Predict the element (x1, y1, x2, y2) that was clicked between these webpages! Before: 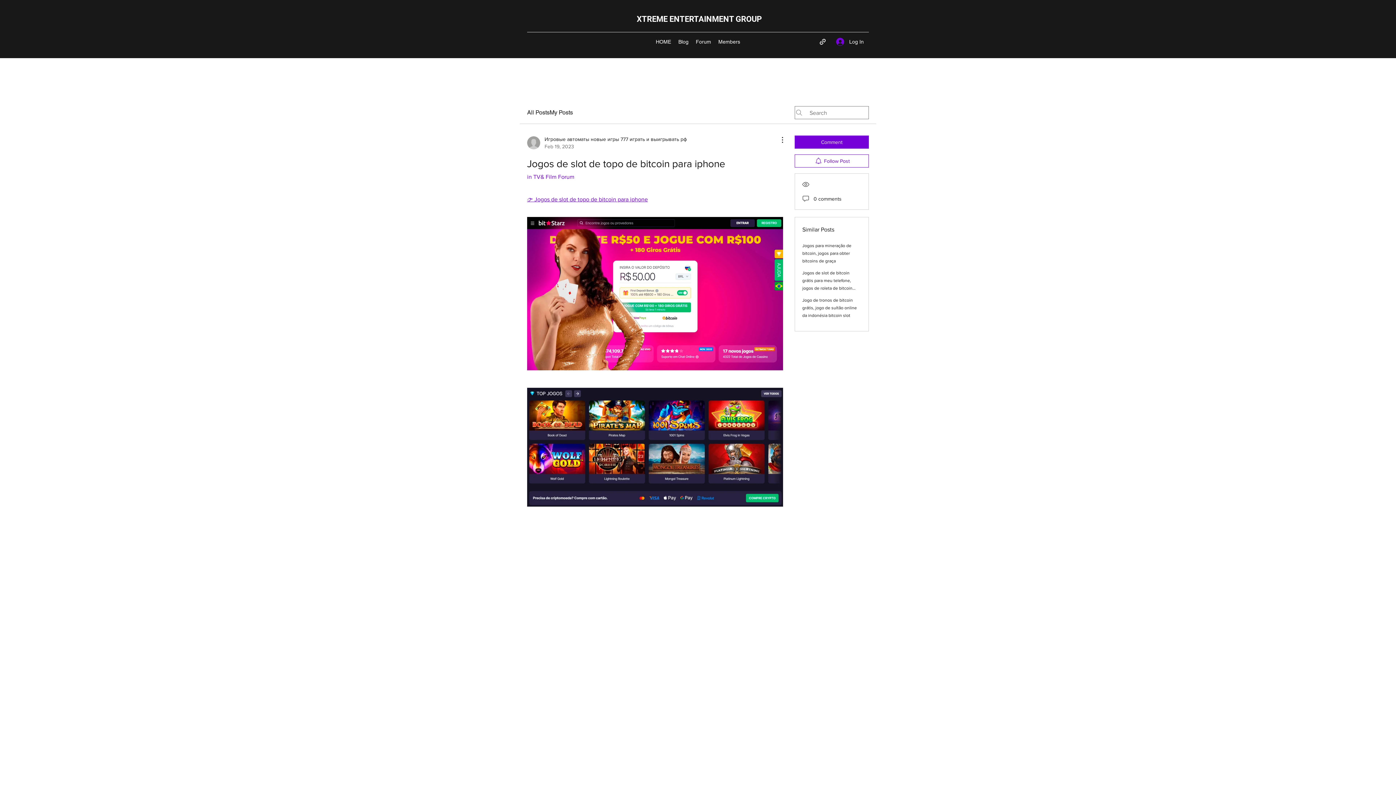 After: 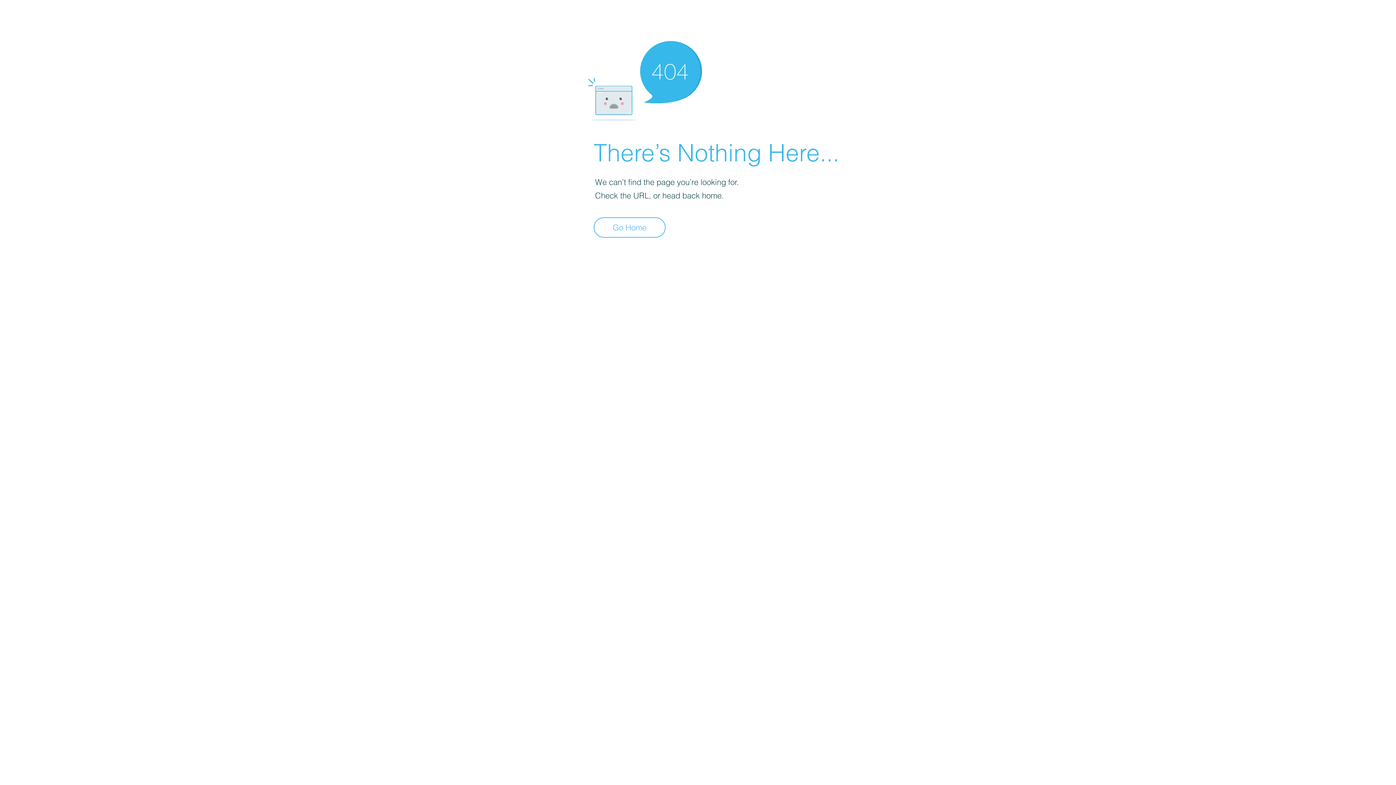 Action: label: Игровые автоматы новые игры 777 играть и выигрывать рф
Feb 19, 2023 bbox: (527, 135, 687, 150)